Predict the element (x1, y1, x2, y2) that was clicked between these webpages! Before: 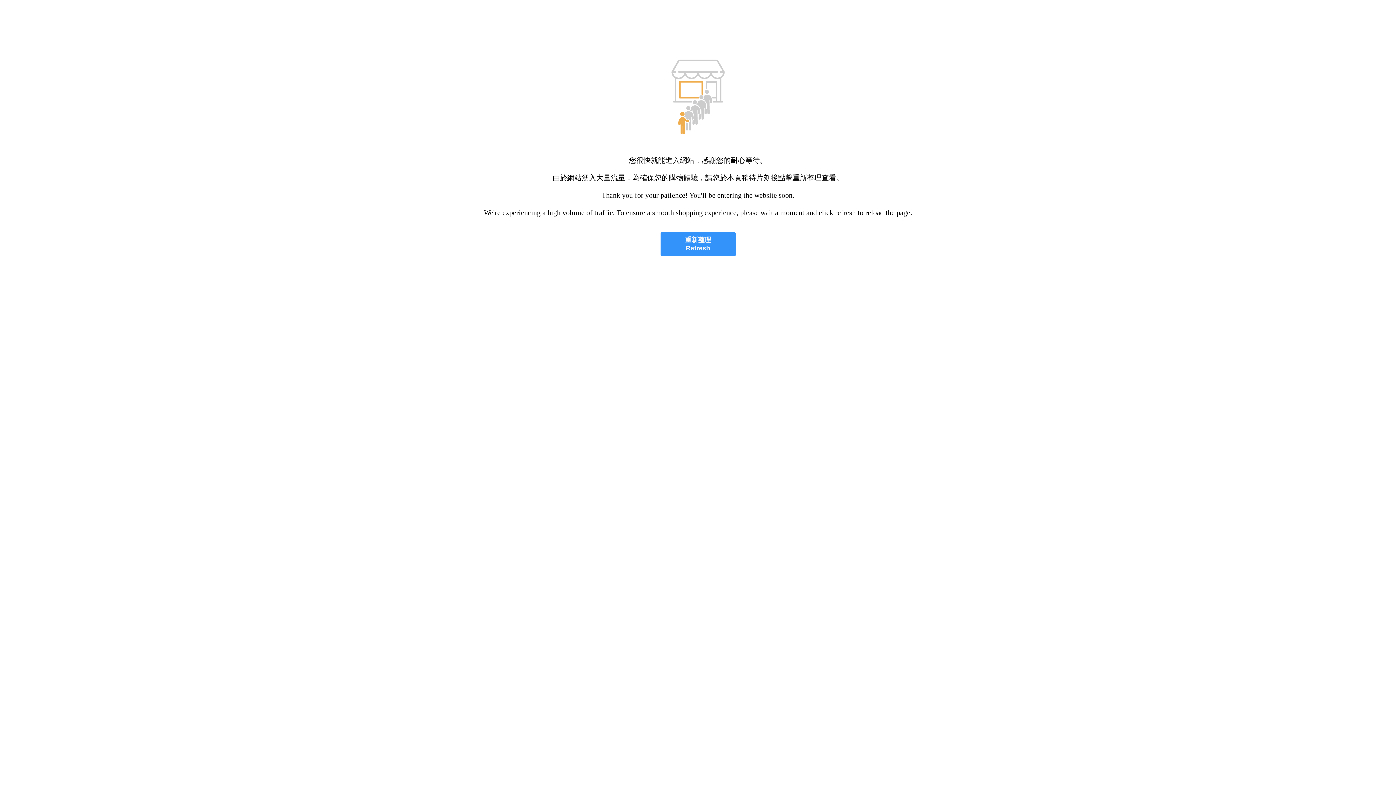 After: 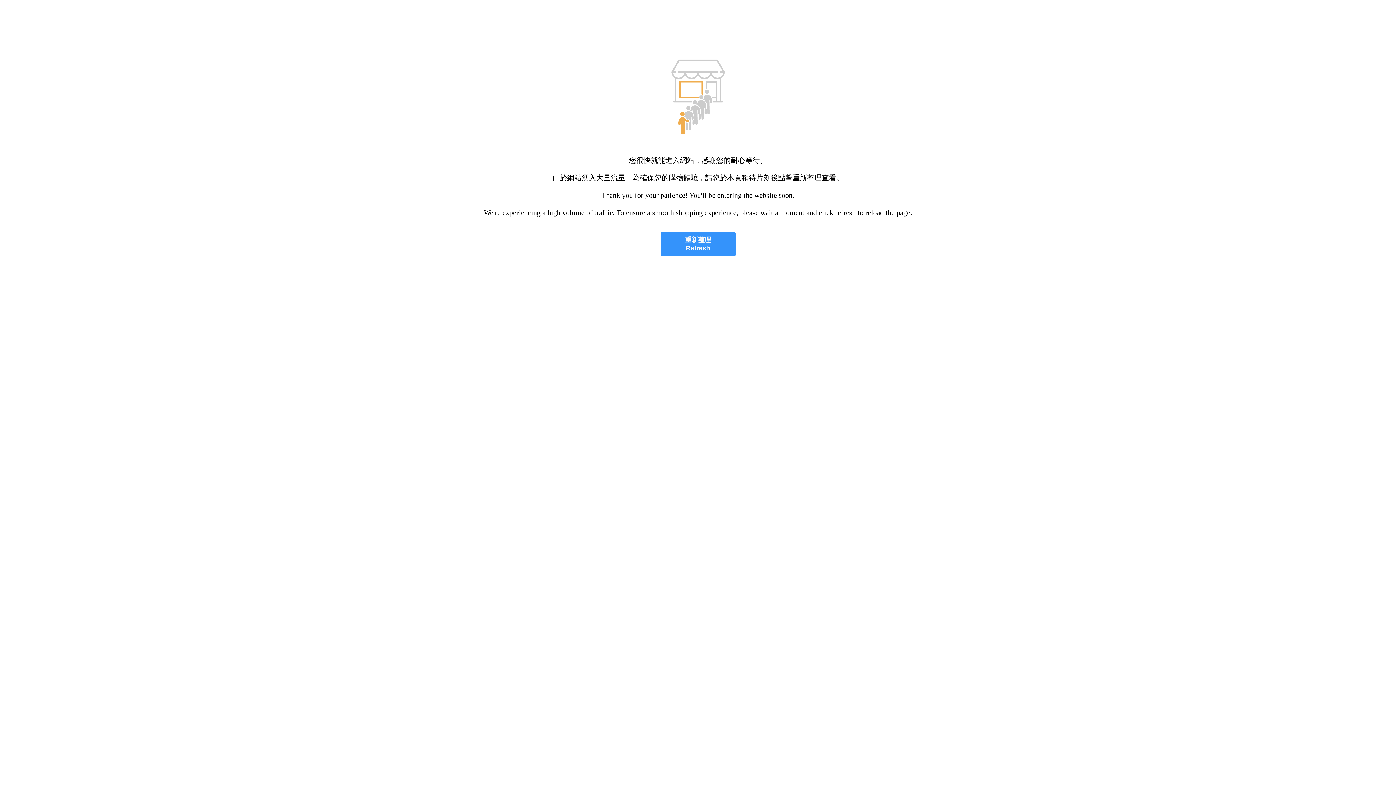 Action: label: 重新整理
Refresh bbox: (660, 232, 735, 256)